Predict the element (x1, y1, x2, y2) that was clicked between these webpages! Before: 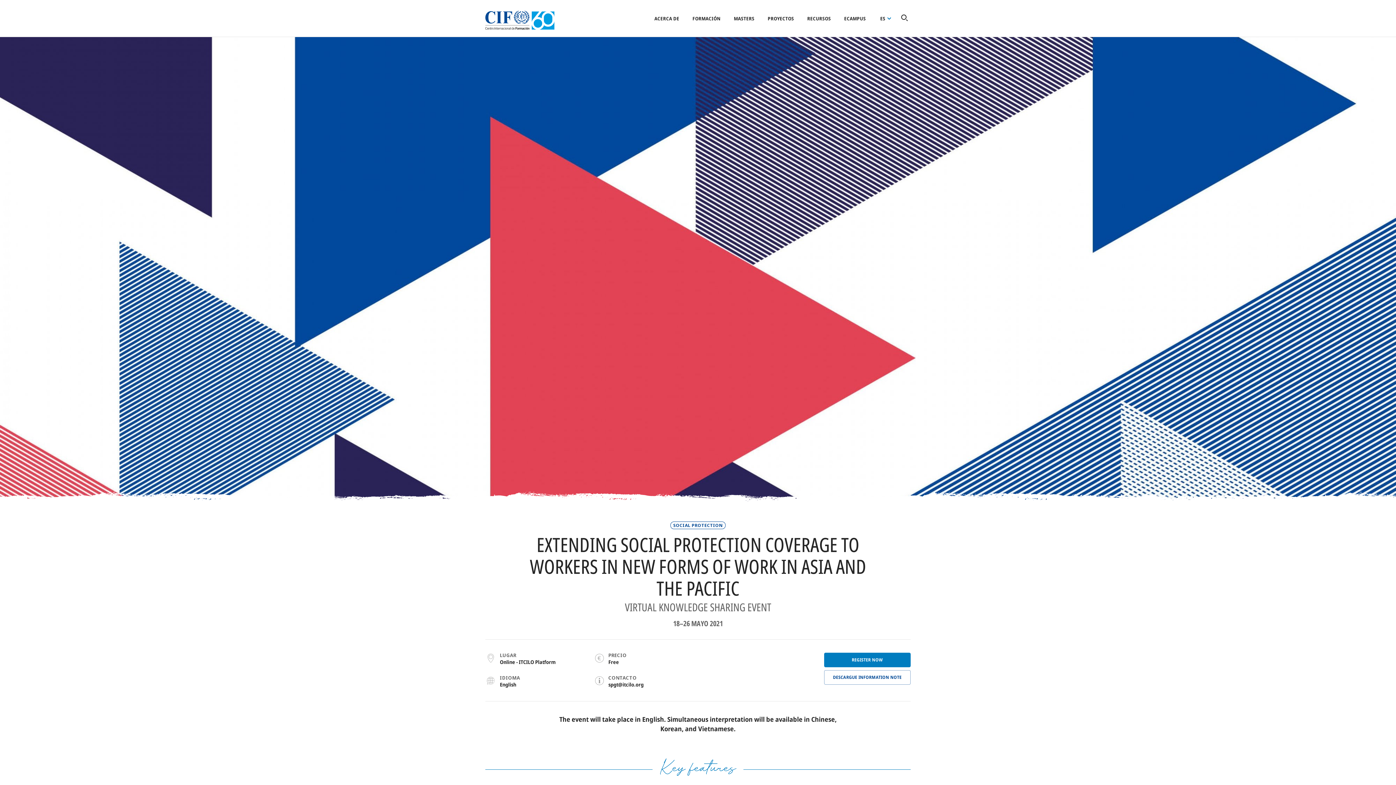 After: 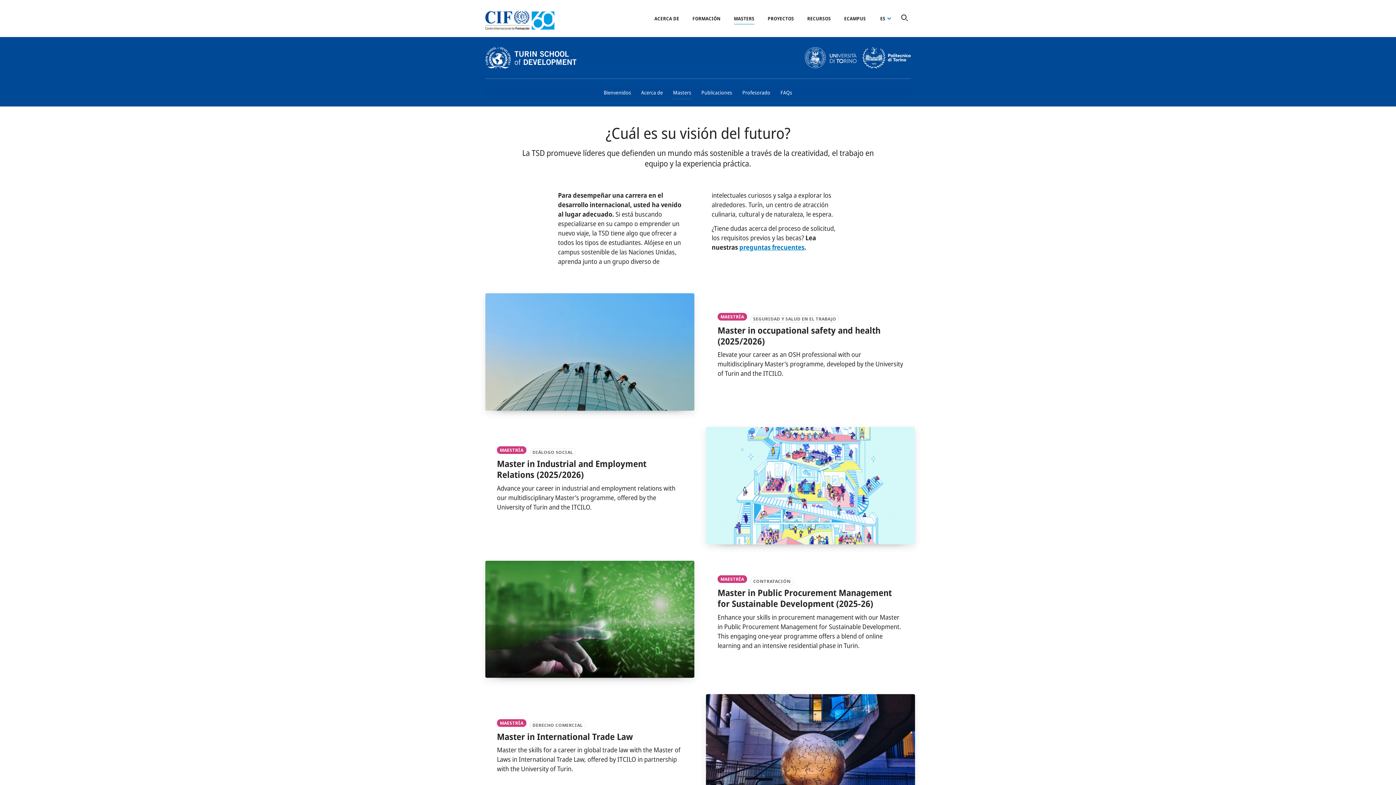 Action: bbox: (734, 13, 754, 24) label: MASTERS